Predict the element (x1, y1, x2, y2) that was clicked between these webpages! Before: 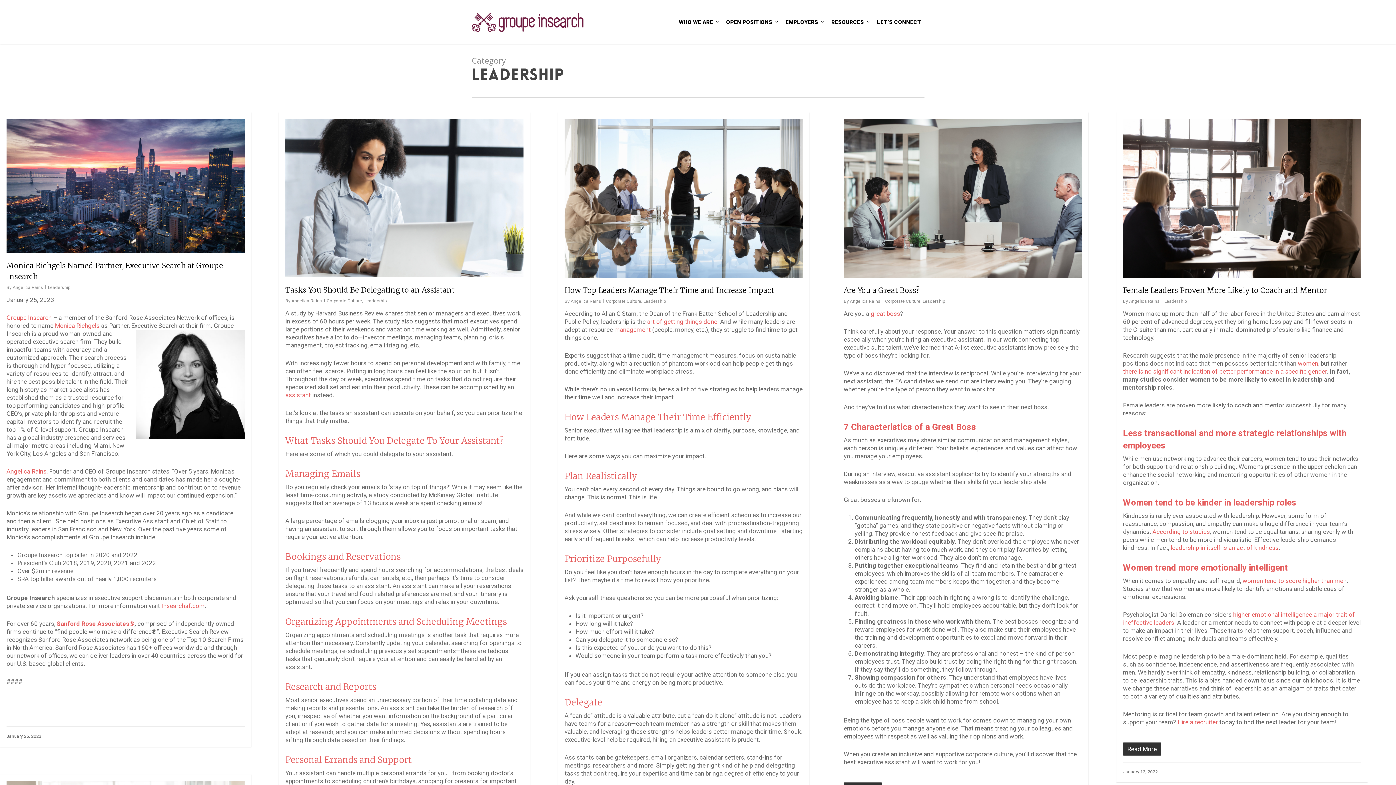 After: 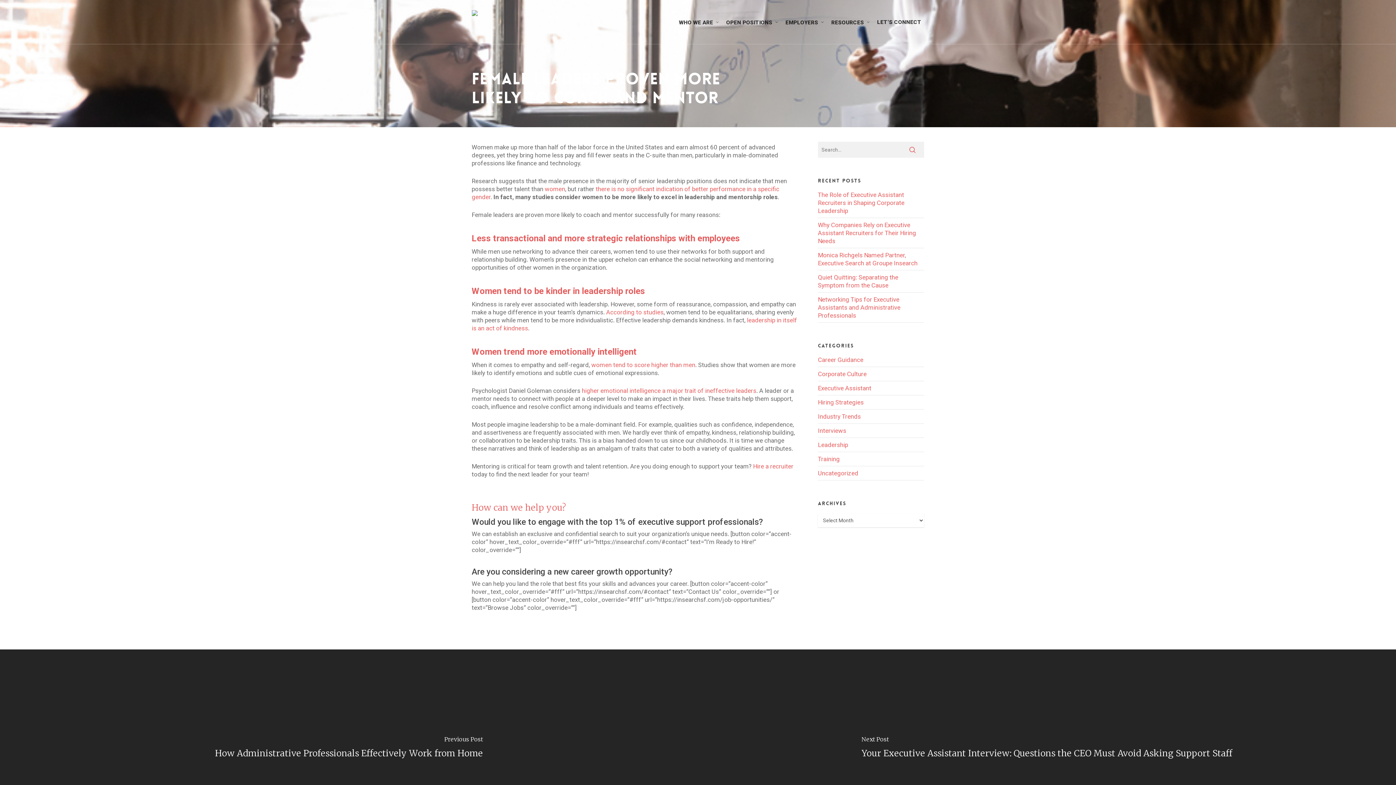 Action: bbox: (1123, 285, 1327, 294) label: Female Leaders Proven More Likely to Coach and Mentor